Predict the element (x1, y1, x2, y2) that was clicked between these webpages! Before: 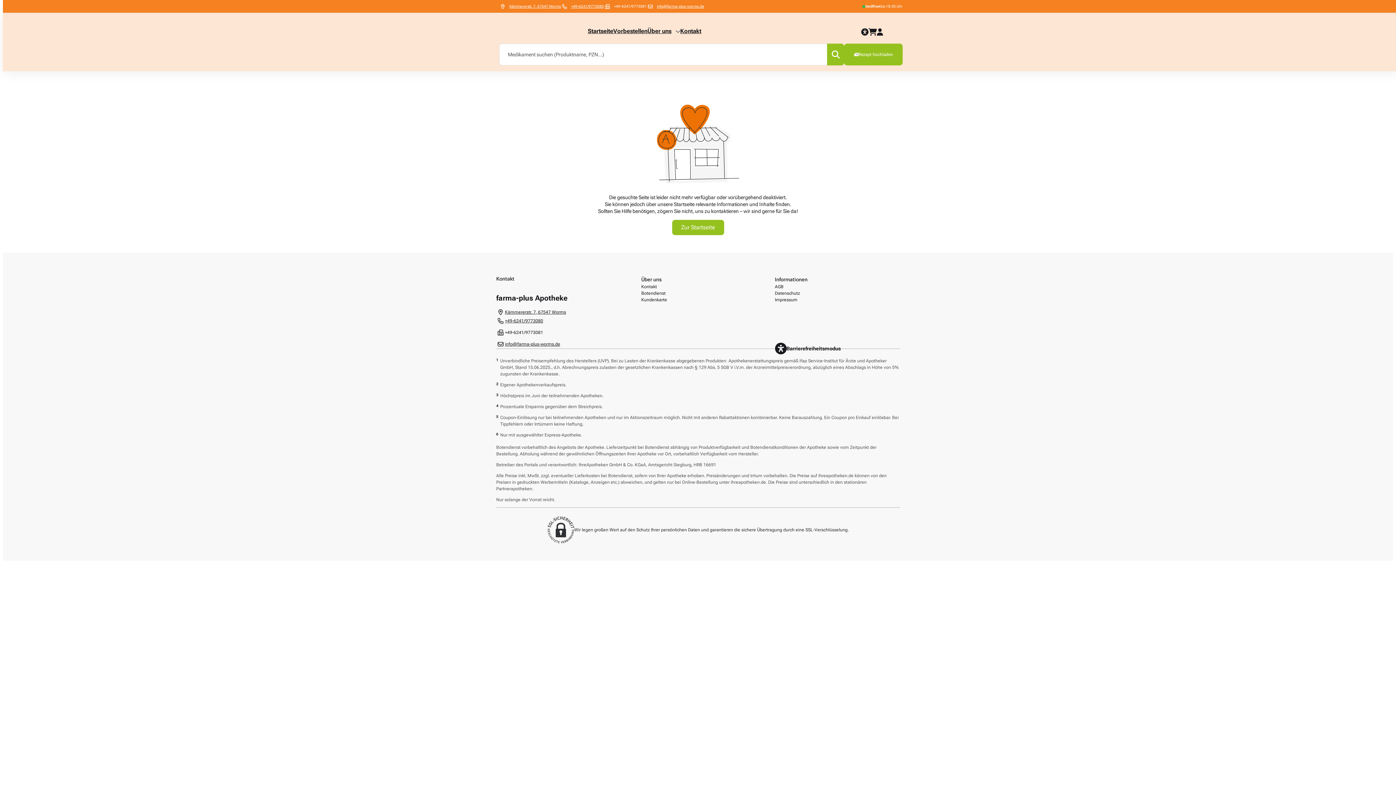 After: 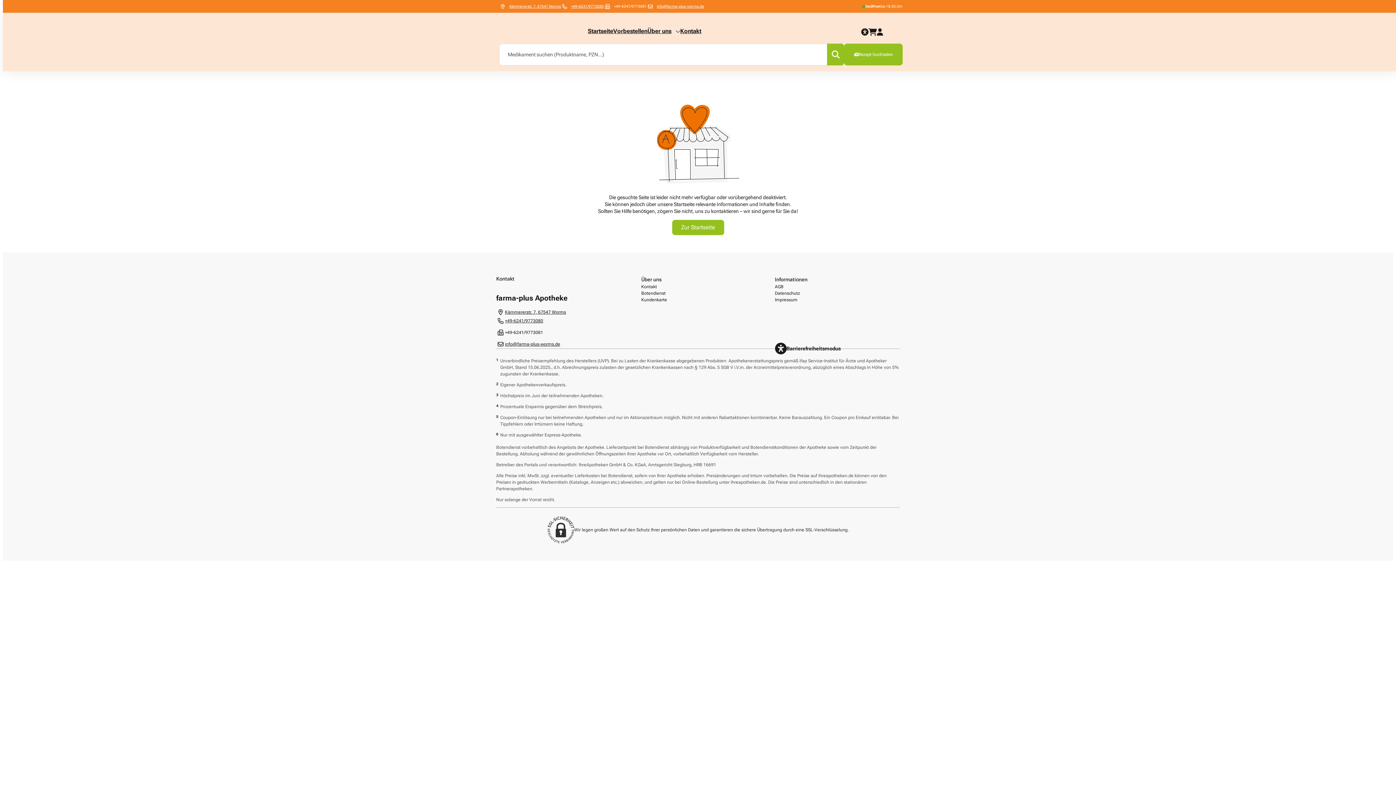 Action: bbox: (505, 318, 543, 323) label: Call pharmacy phone number +49-6241/9773080